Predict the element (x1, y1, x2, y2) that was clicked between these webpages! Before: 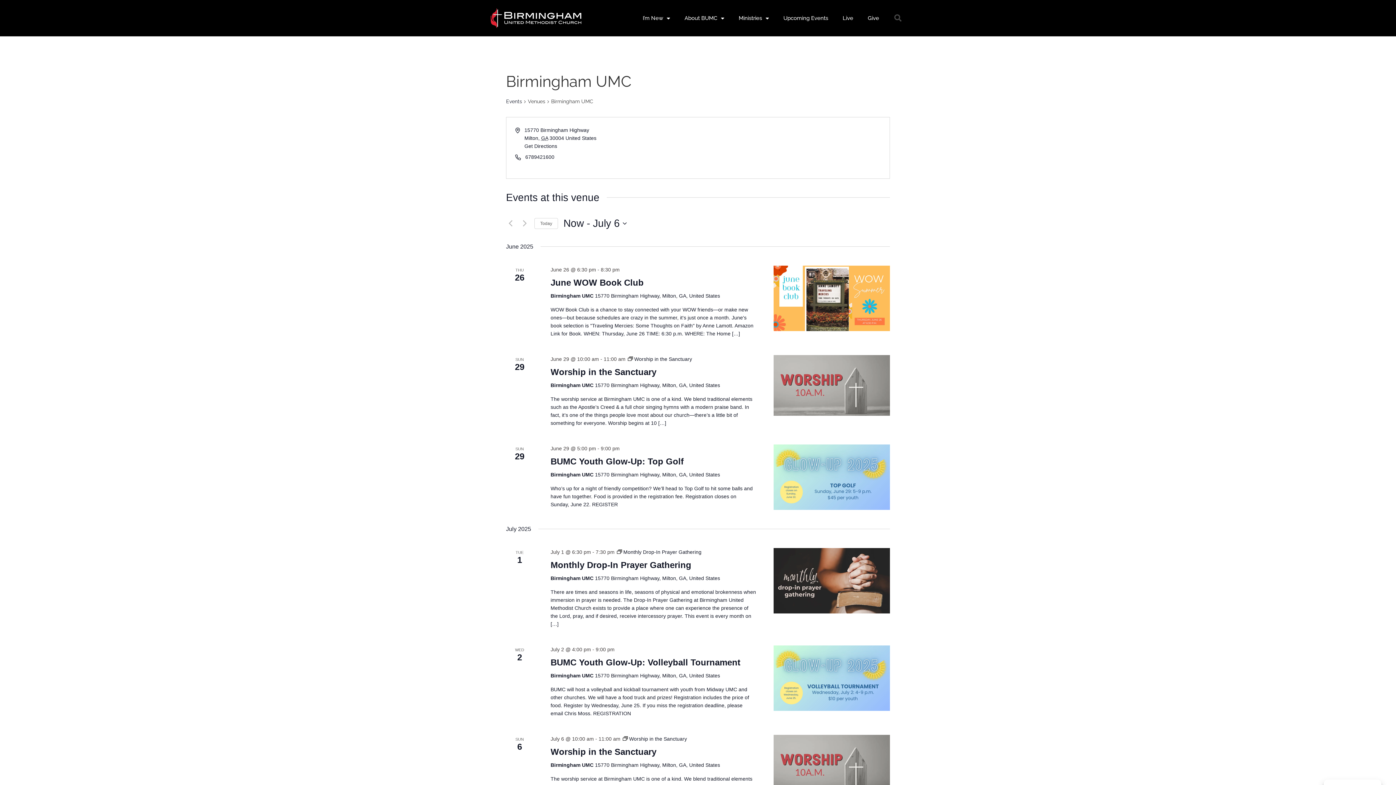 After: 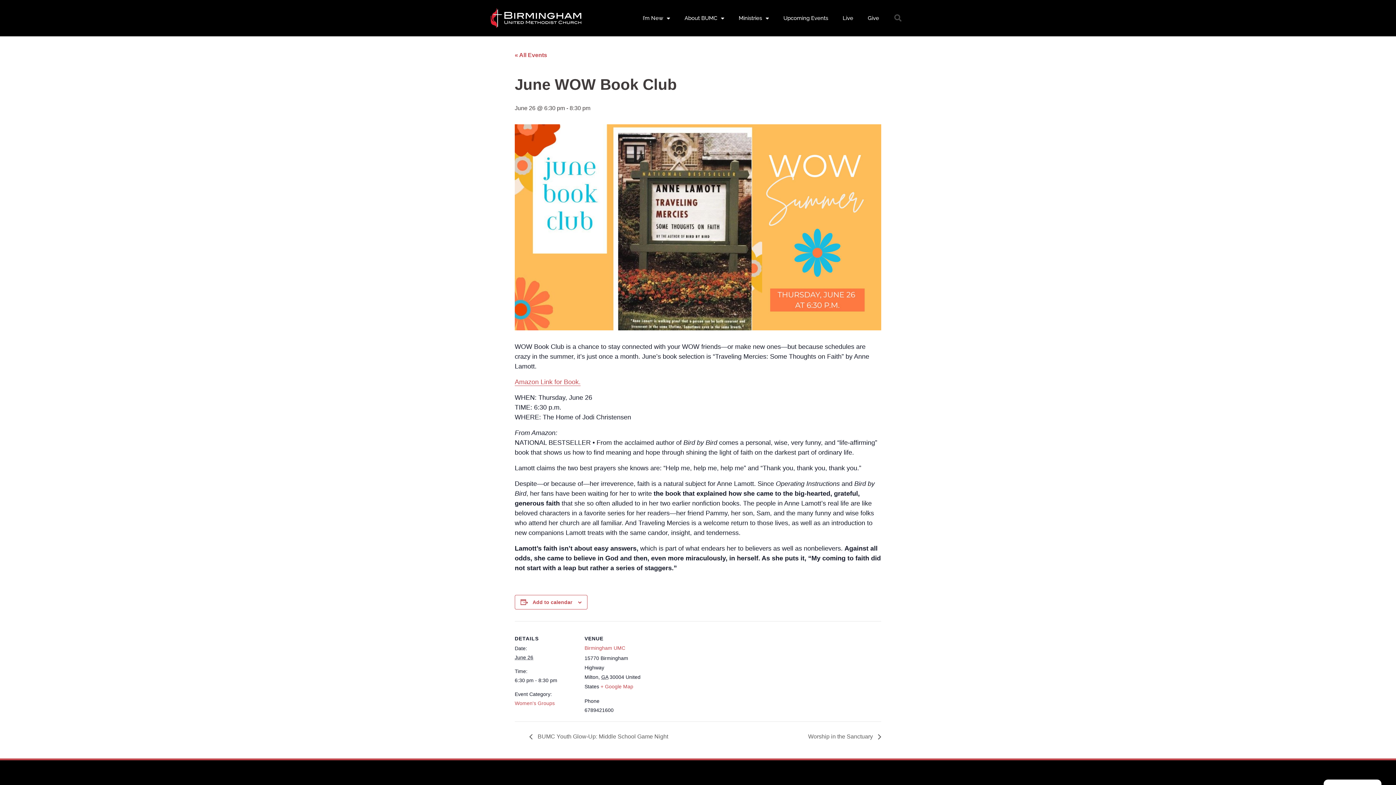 Action: label: June WOW Book Club bbox: (550, 277, 643, 288)